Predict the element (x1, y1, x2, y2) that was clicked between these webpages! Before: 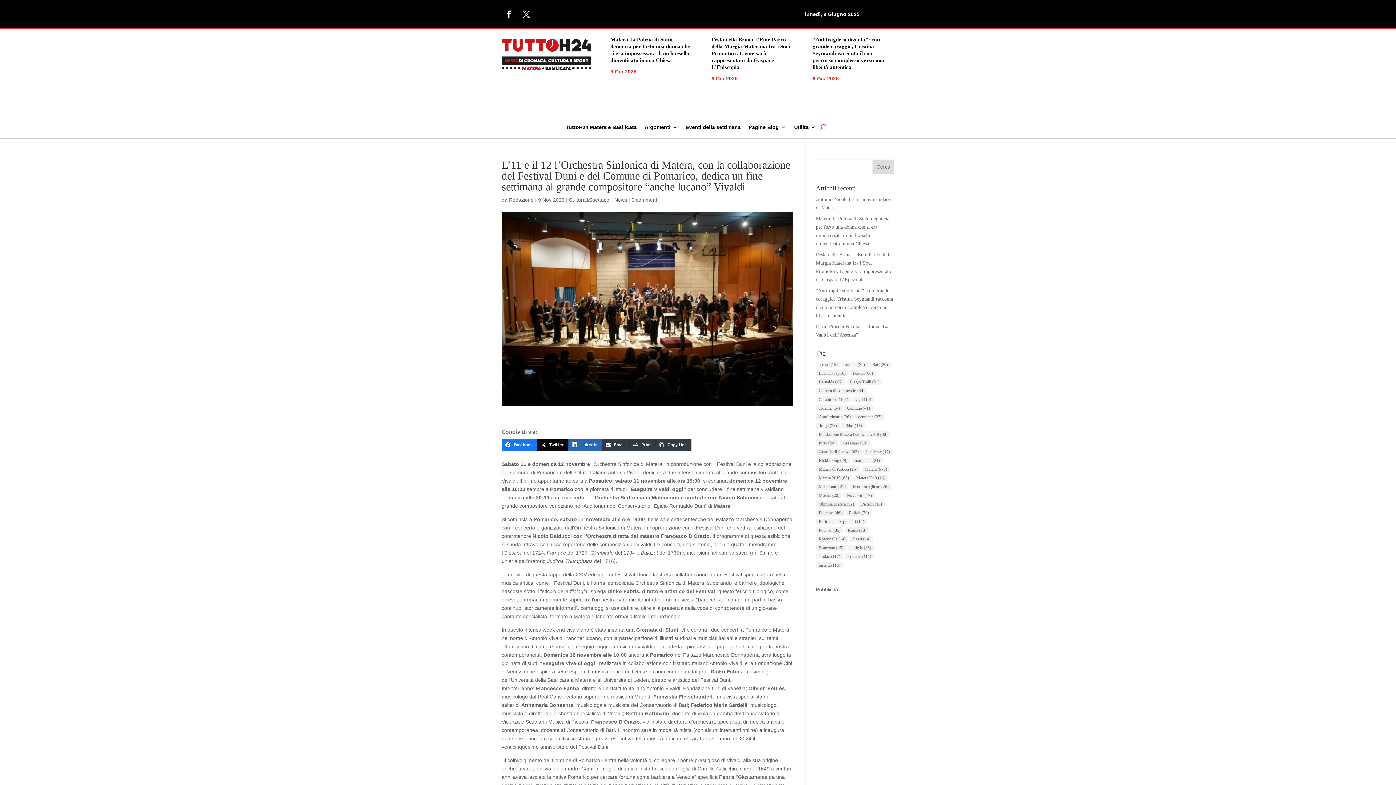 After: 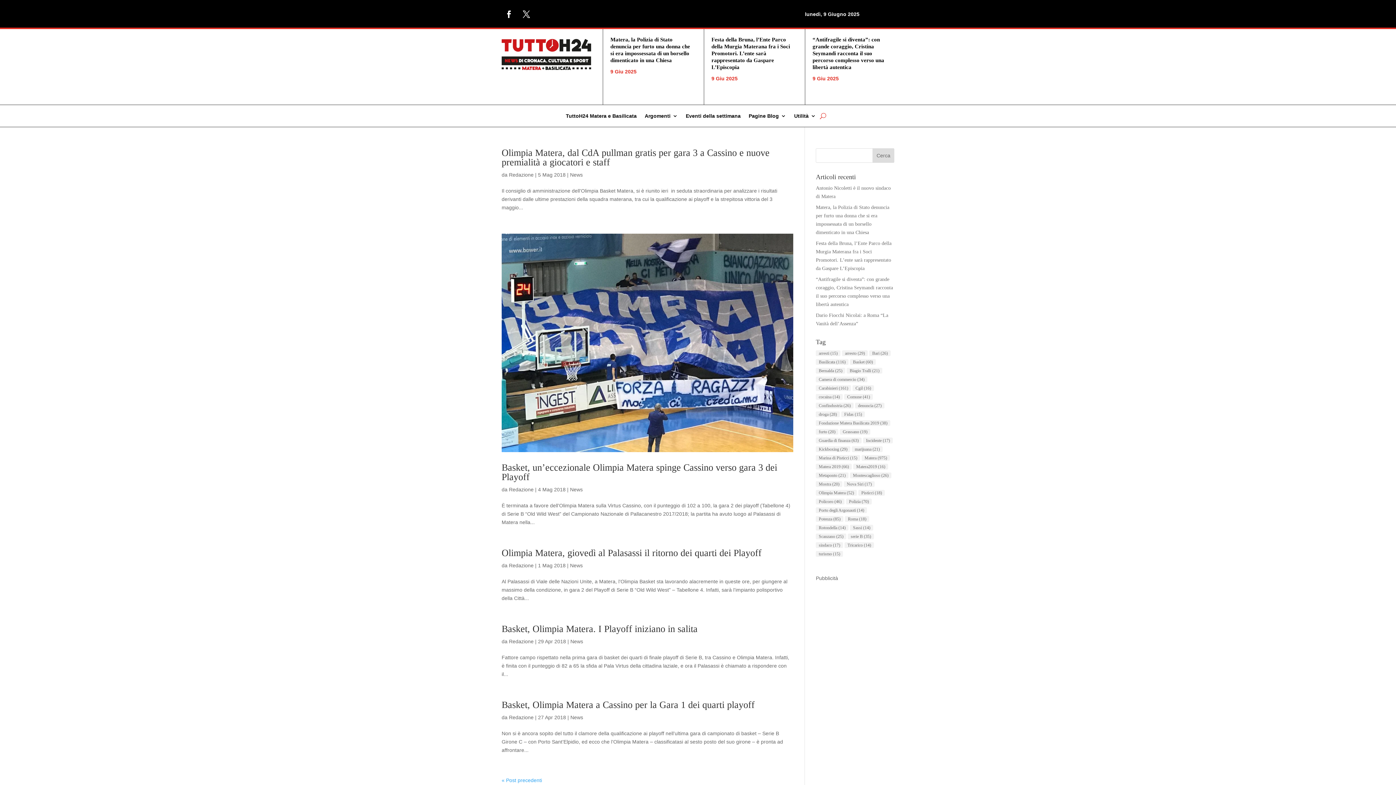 Action: bbox: (848, 545, 874, 550) label: serie B (35 elementi)